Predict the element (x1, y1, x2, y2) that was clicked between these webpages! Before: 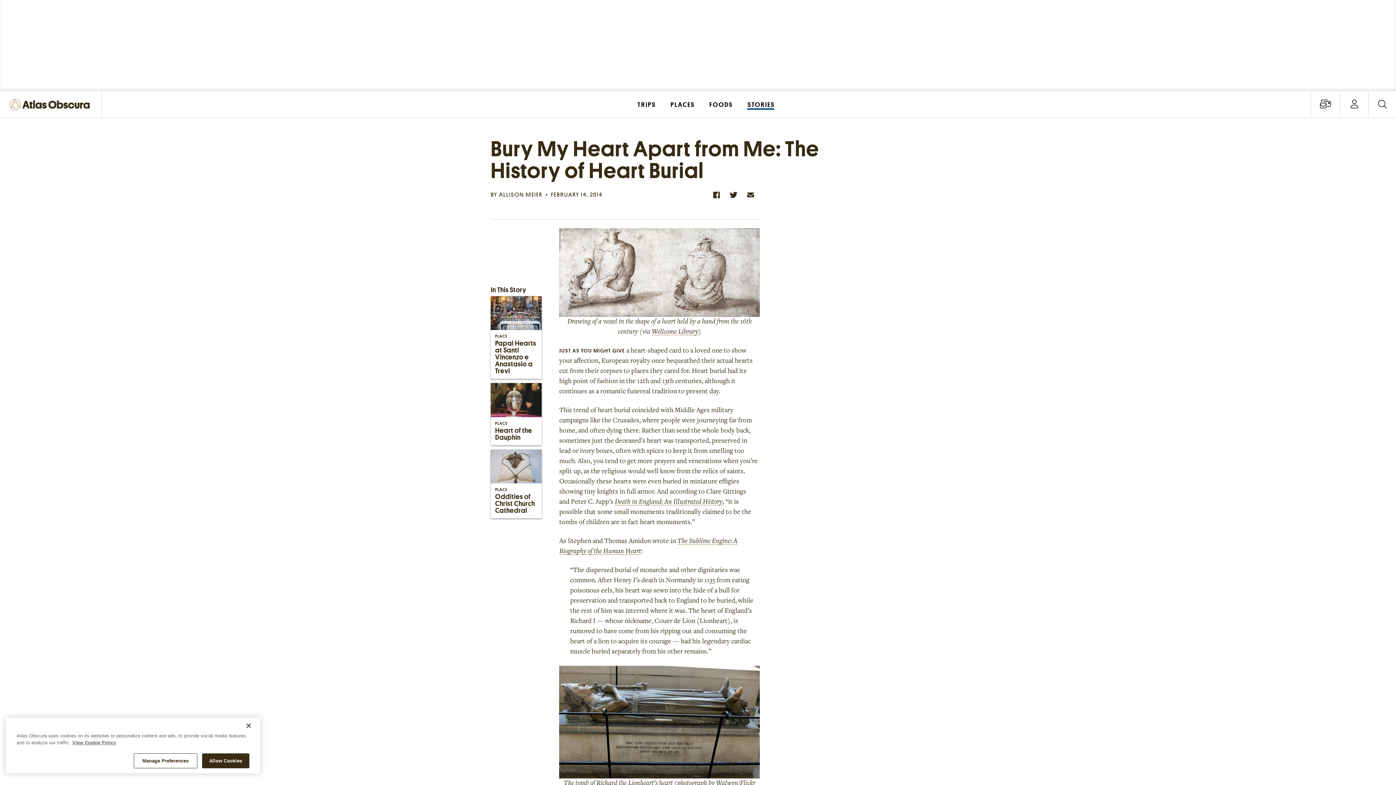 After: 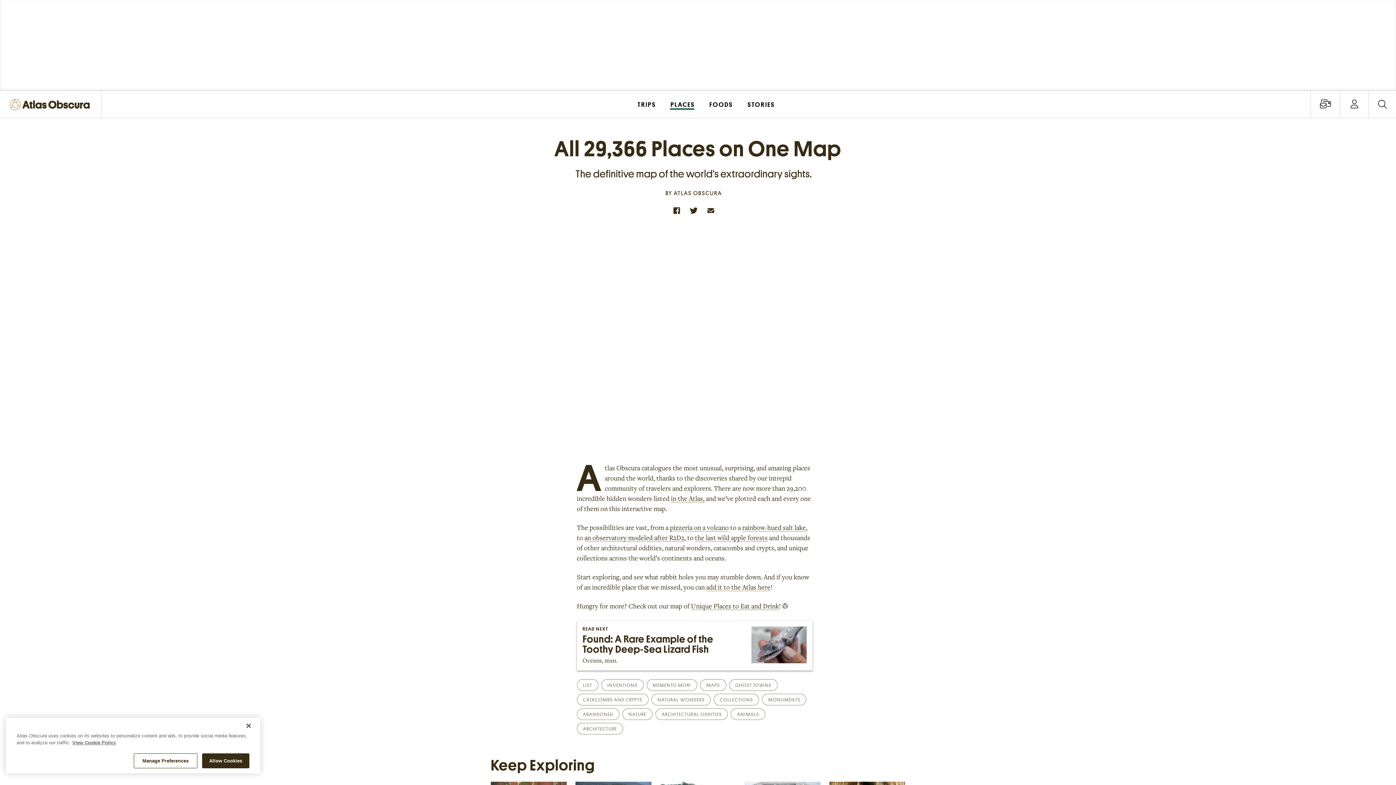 Action: bbox: (663, 90, 702, 117) label: PLACES